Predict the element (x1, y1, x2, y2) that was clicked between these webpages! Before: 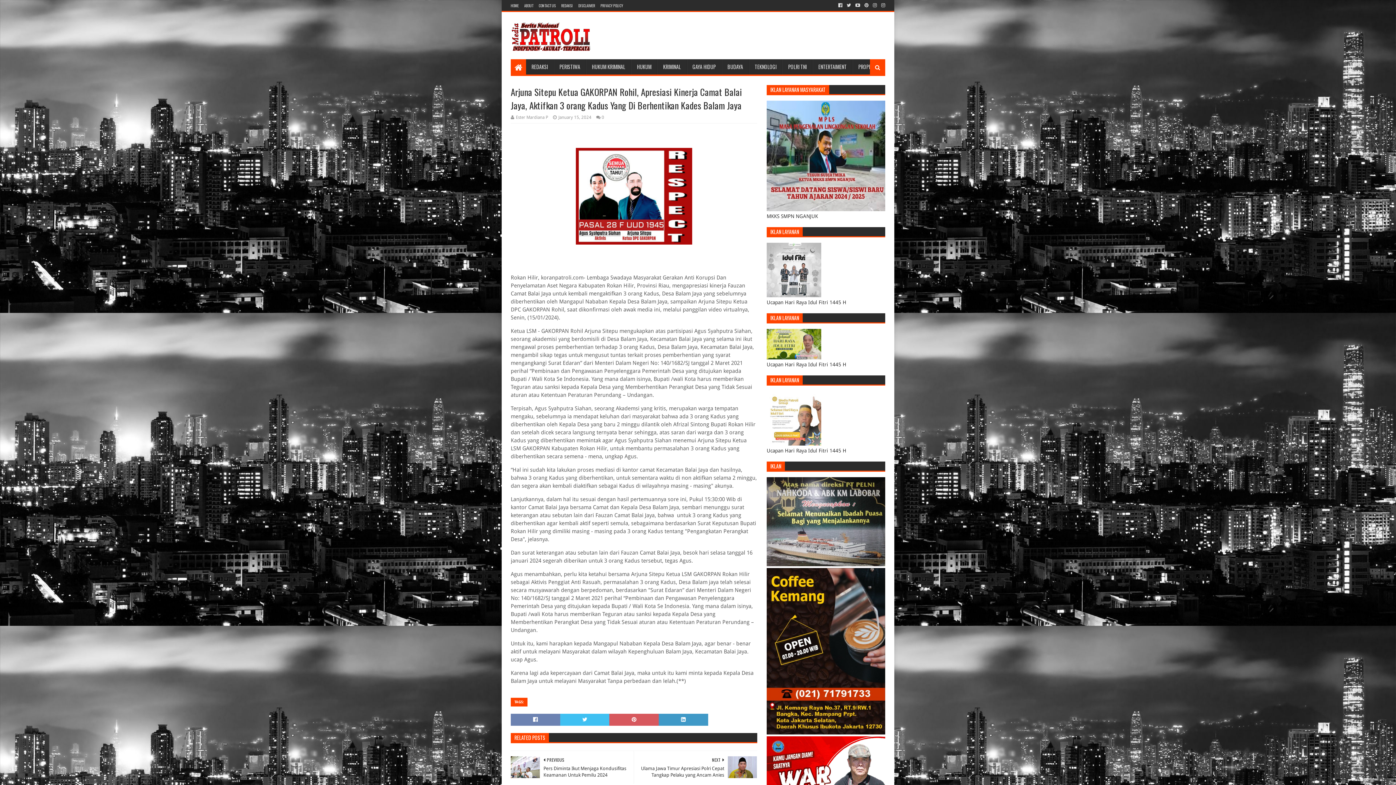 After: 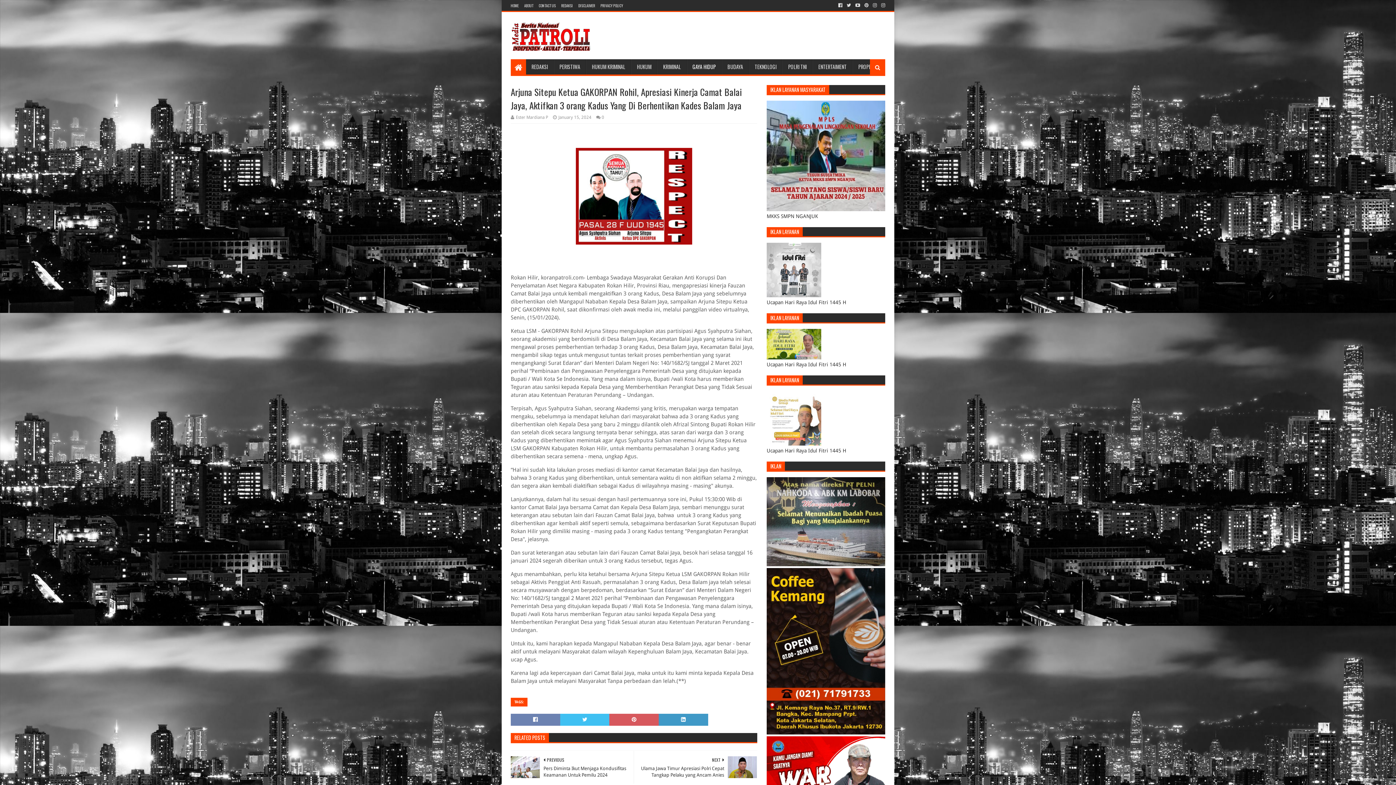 Action: label: GAYA HIDUP bbox: (686, 59, 721, 74)